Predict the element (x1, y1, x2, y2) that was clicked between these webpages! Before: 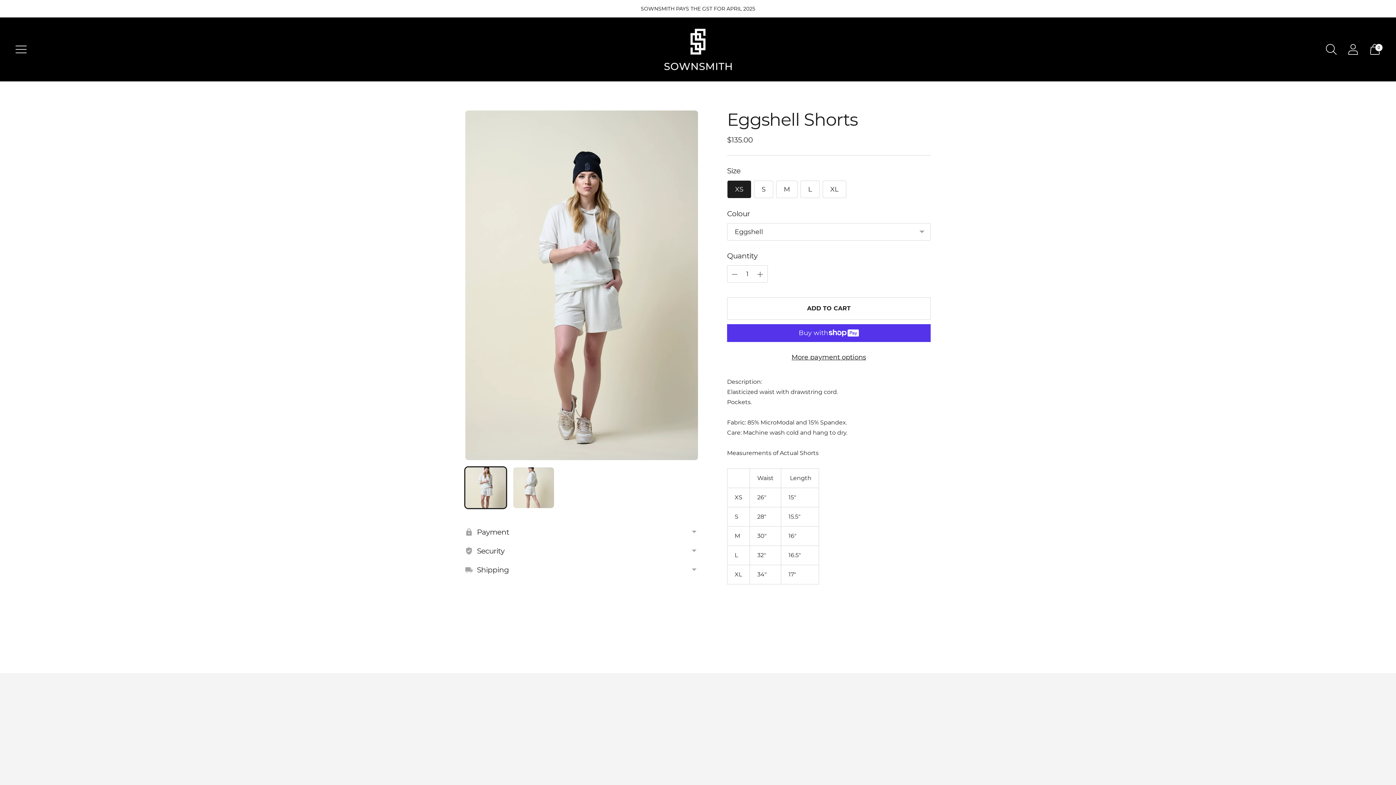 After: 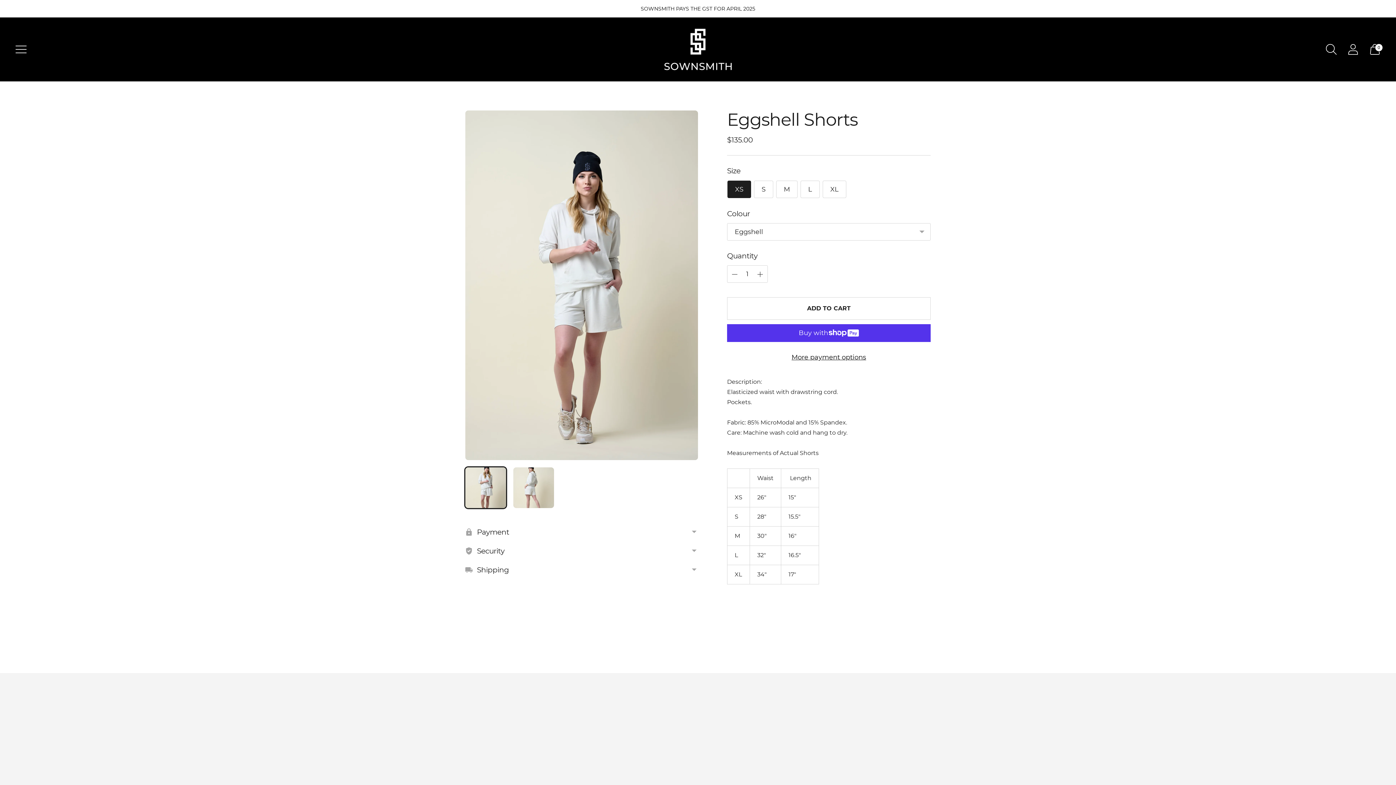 Action: bbox: (727, 180, 751, 198) label: XS